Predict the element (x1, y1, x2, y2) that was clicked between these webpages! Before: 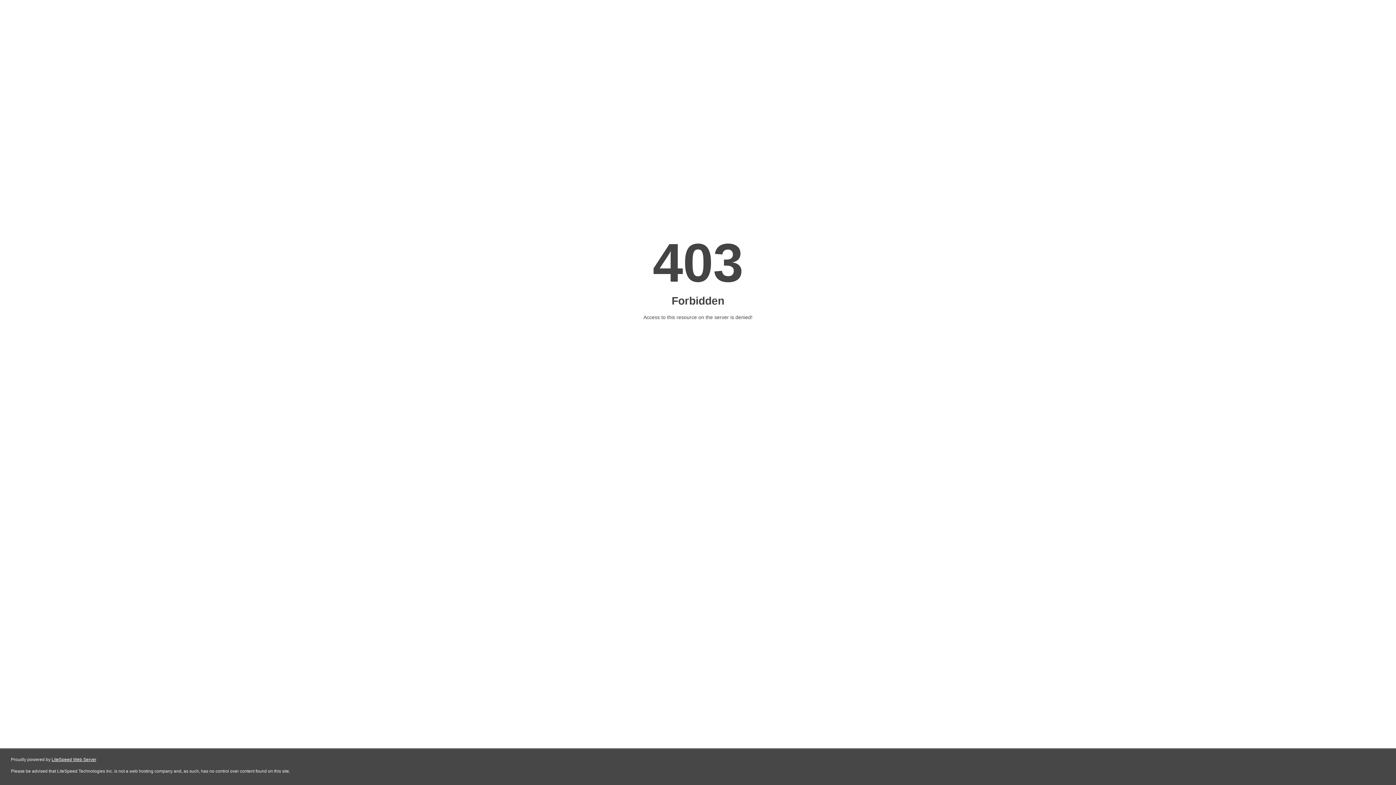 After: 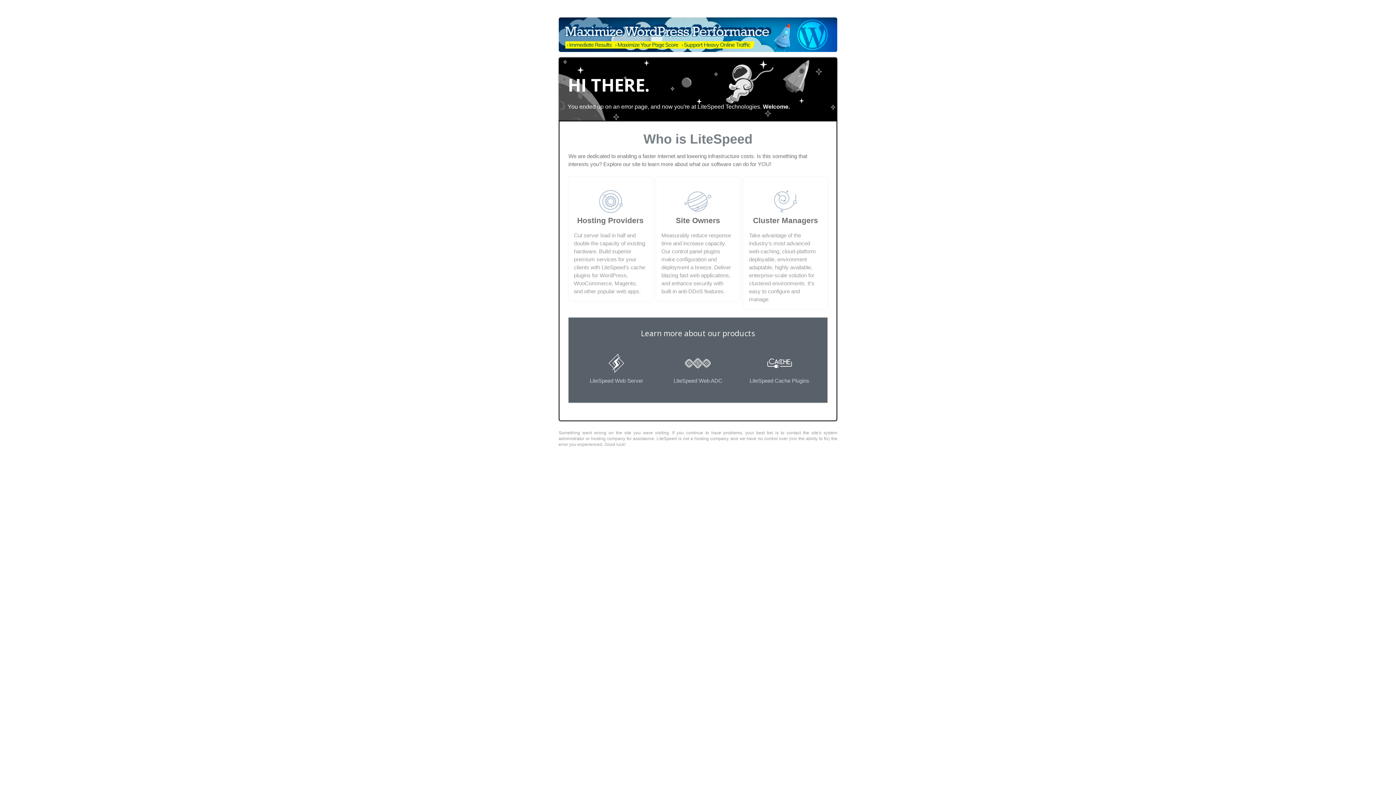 Action: bbox: (51, 757, 96, 762) label: LiteSpeed Web Server